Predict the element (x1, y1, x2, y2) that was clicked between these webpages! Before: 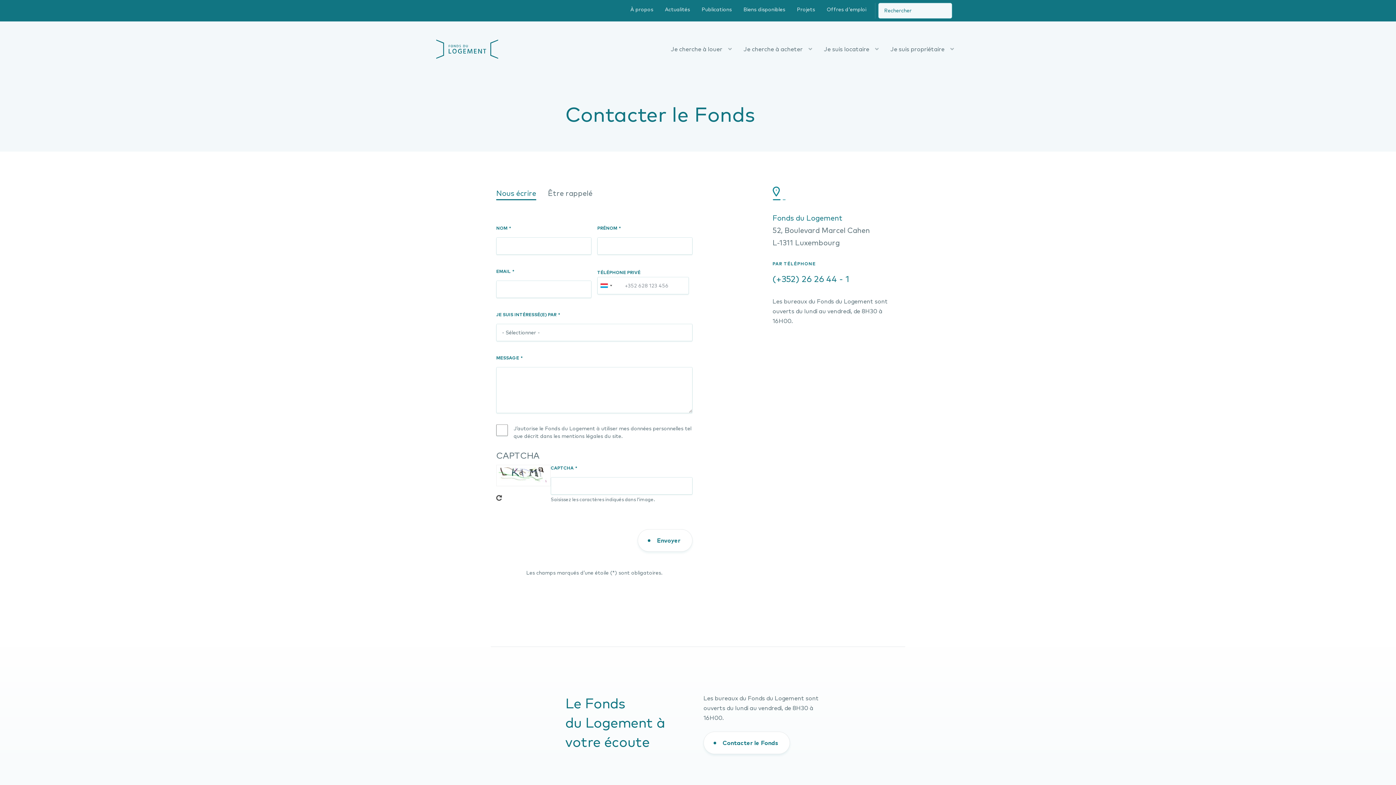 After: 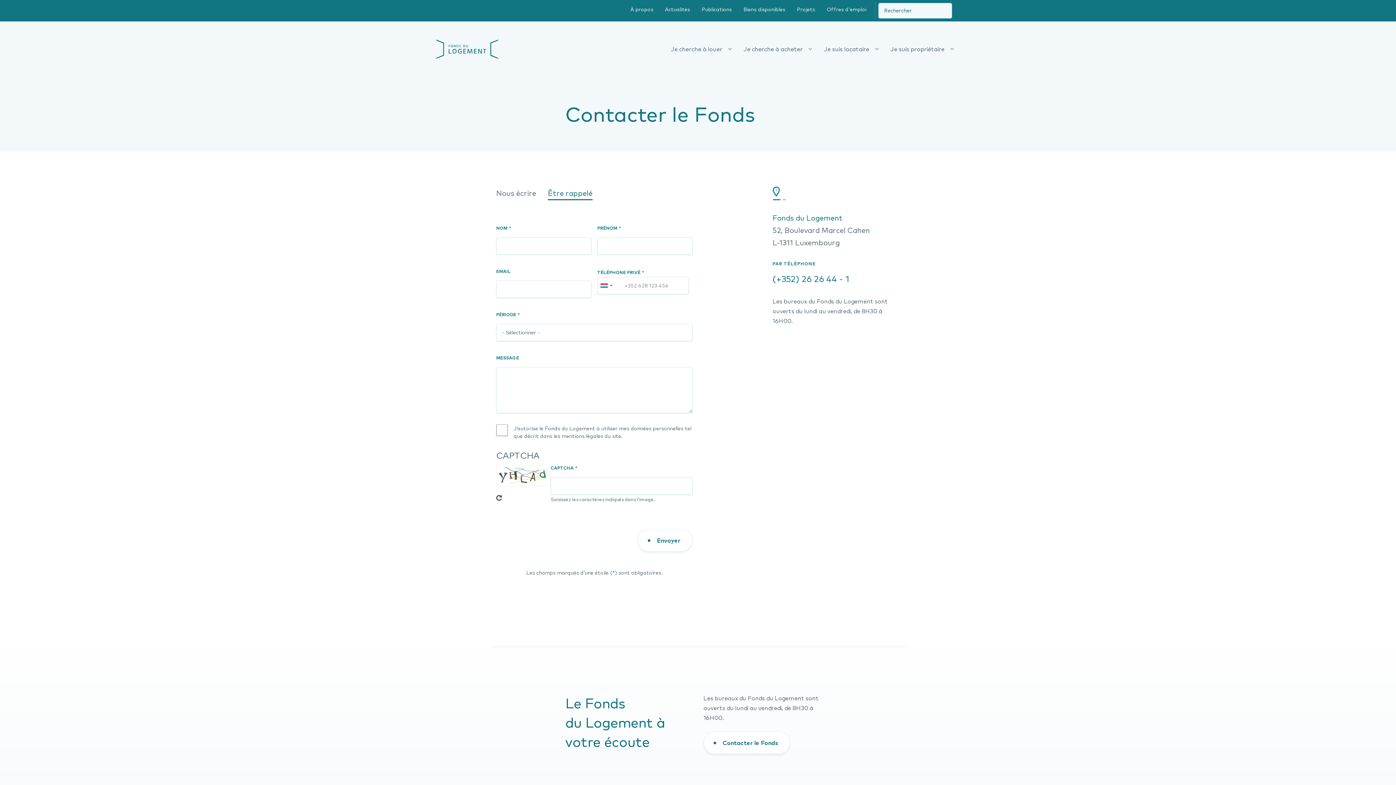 Action: label: Être rappelé bbox: (548, 186, 592, 200)